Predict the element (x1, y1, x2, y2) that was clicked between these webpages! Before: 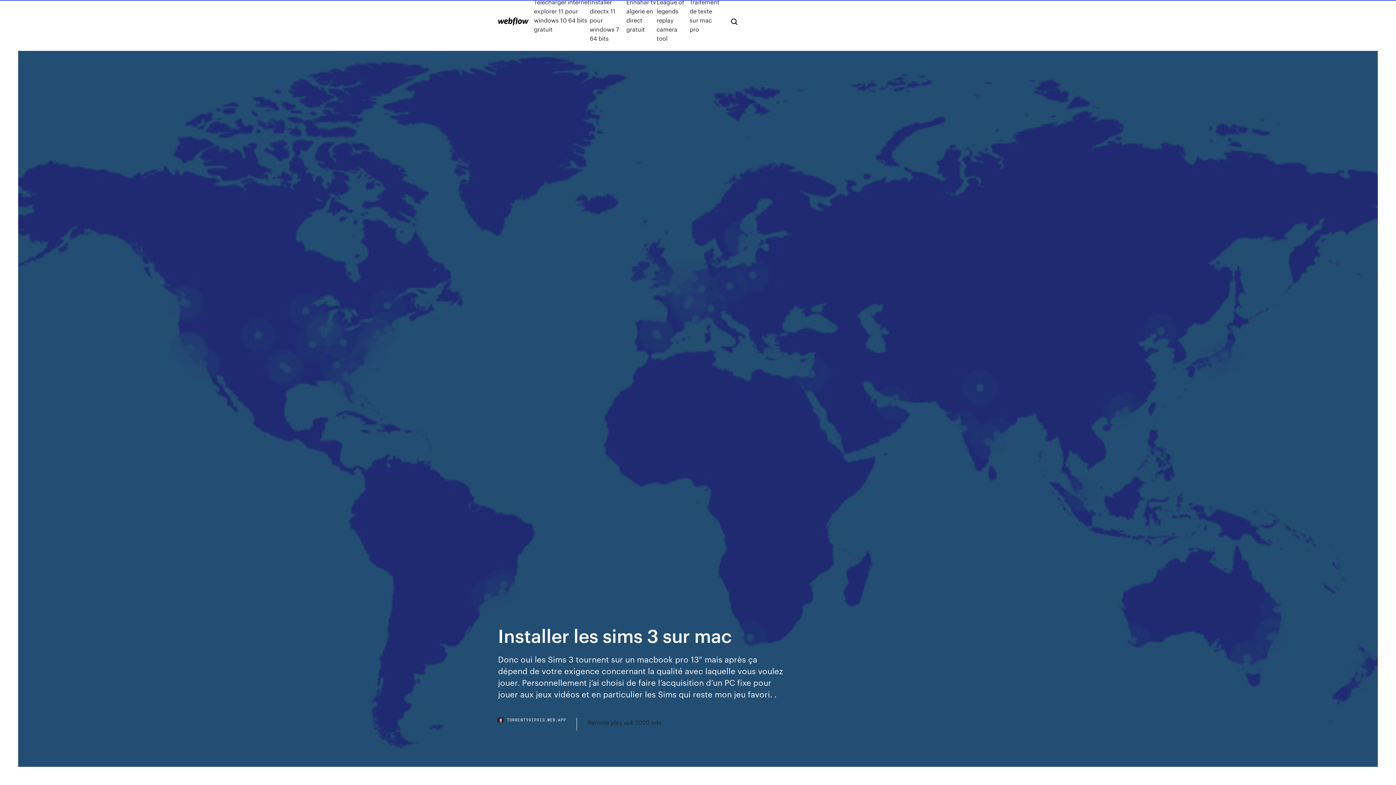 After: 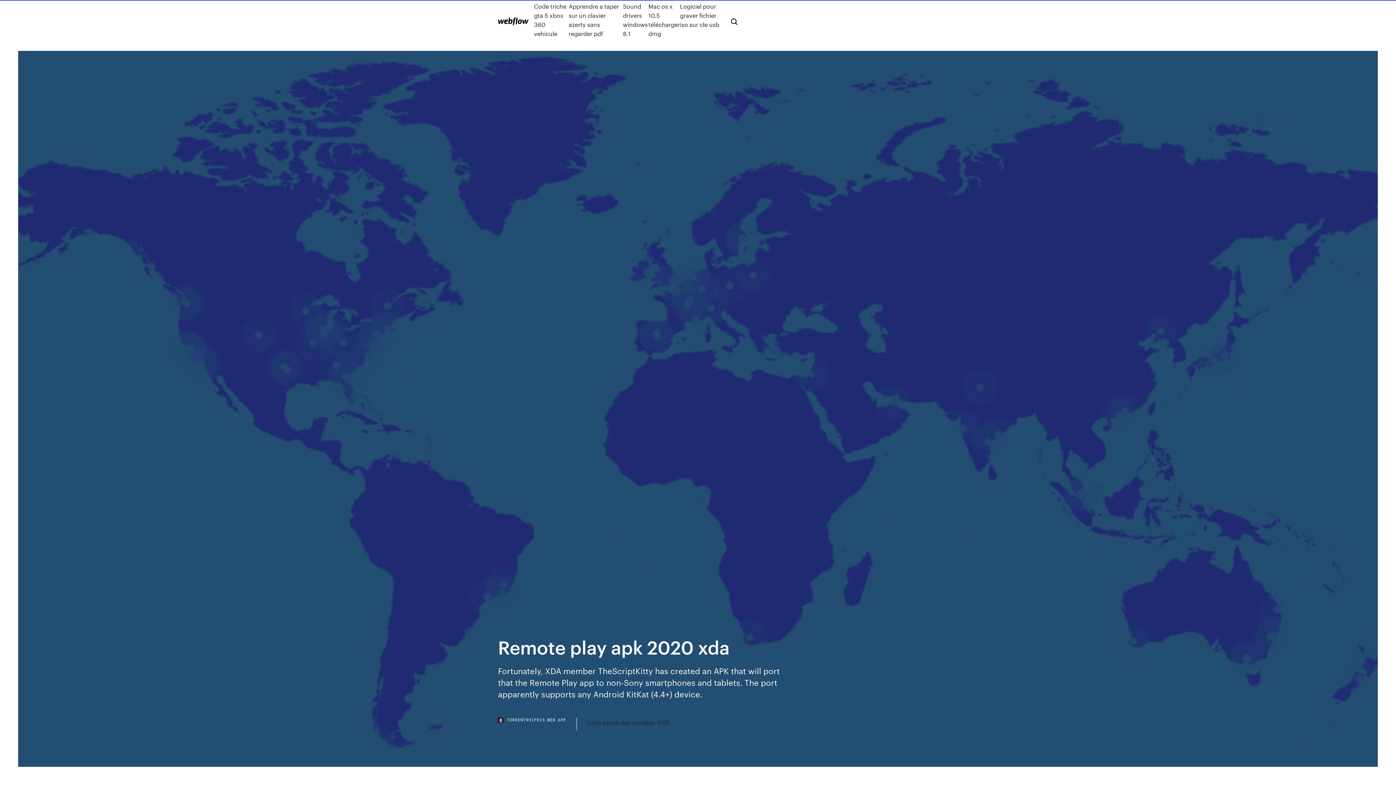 Action: bbox: (588, 718, 661, 727) label: Remote play apk 2020 xda